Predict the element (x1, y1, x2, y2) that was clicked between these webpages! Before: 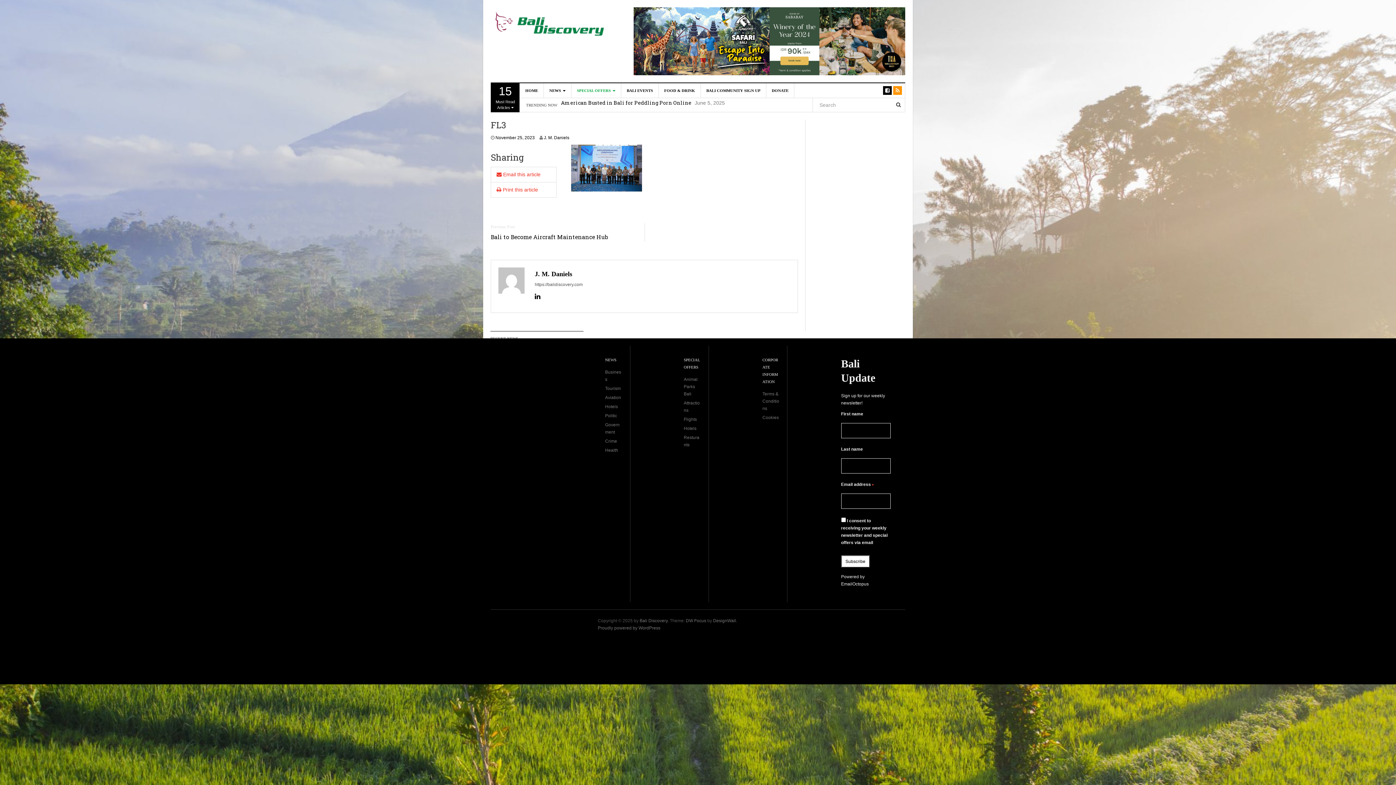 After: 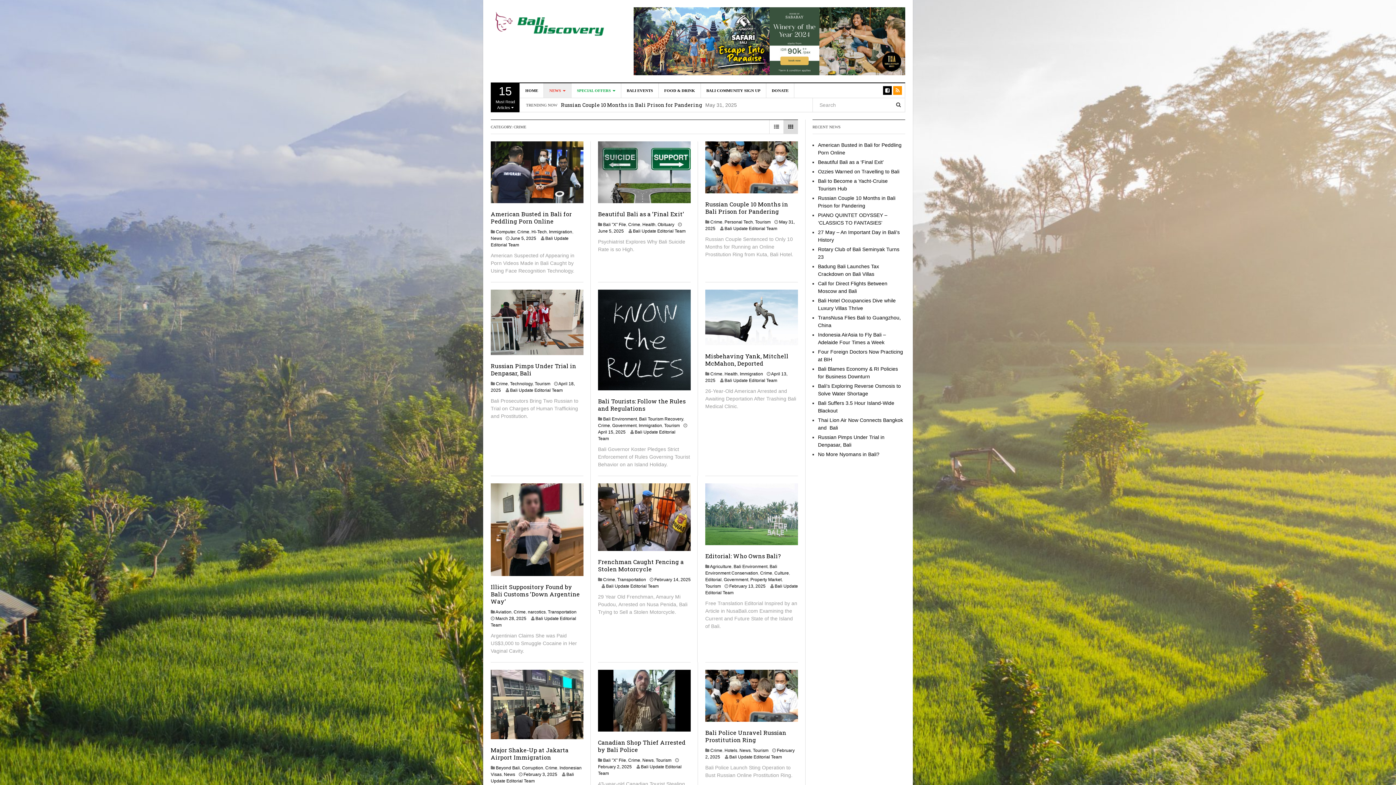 Action: label: Crime bbox: (605, 438, 617, 443)